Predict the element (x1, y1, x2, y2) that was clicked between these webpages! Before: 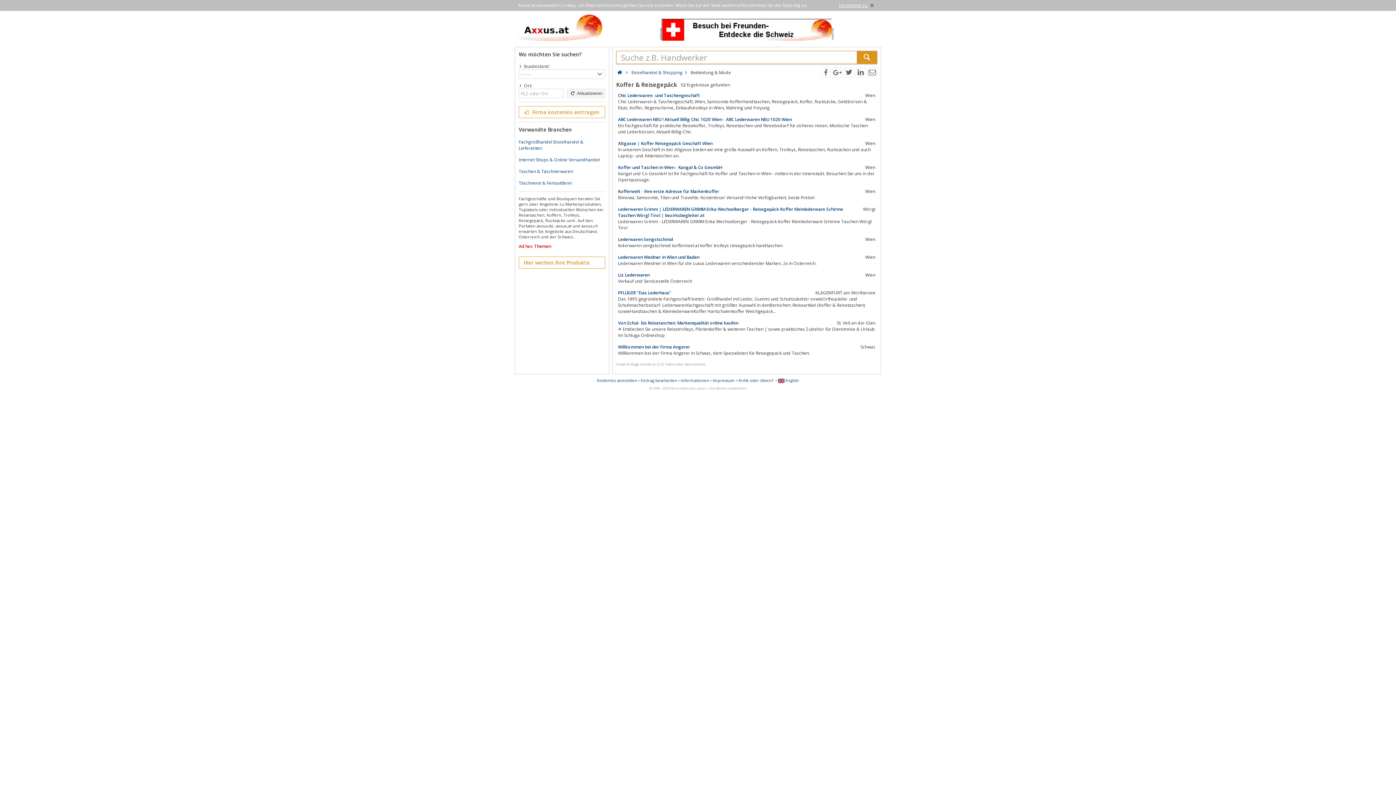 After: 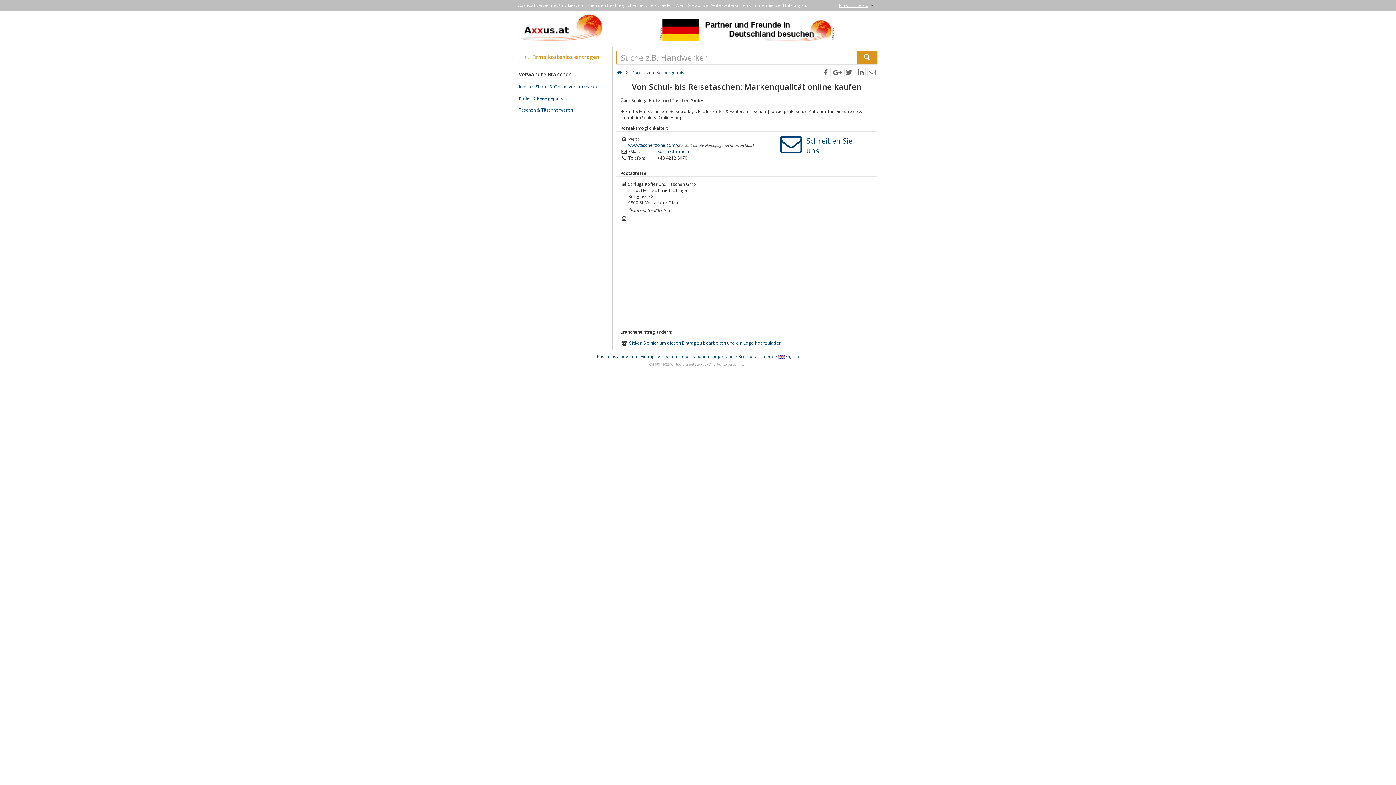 Action: label: Von Schul- bis Reisetaschen: Markenqualität online kaufen bbox: (618, 319, 810, 326)